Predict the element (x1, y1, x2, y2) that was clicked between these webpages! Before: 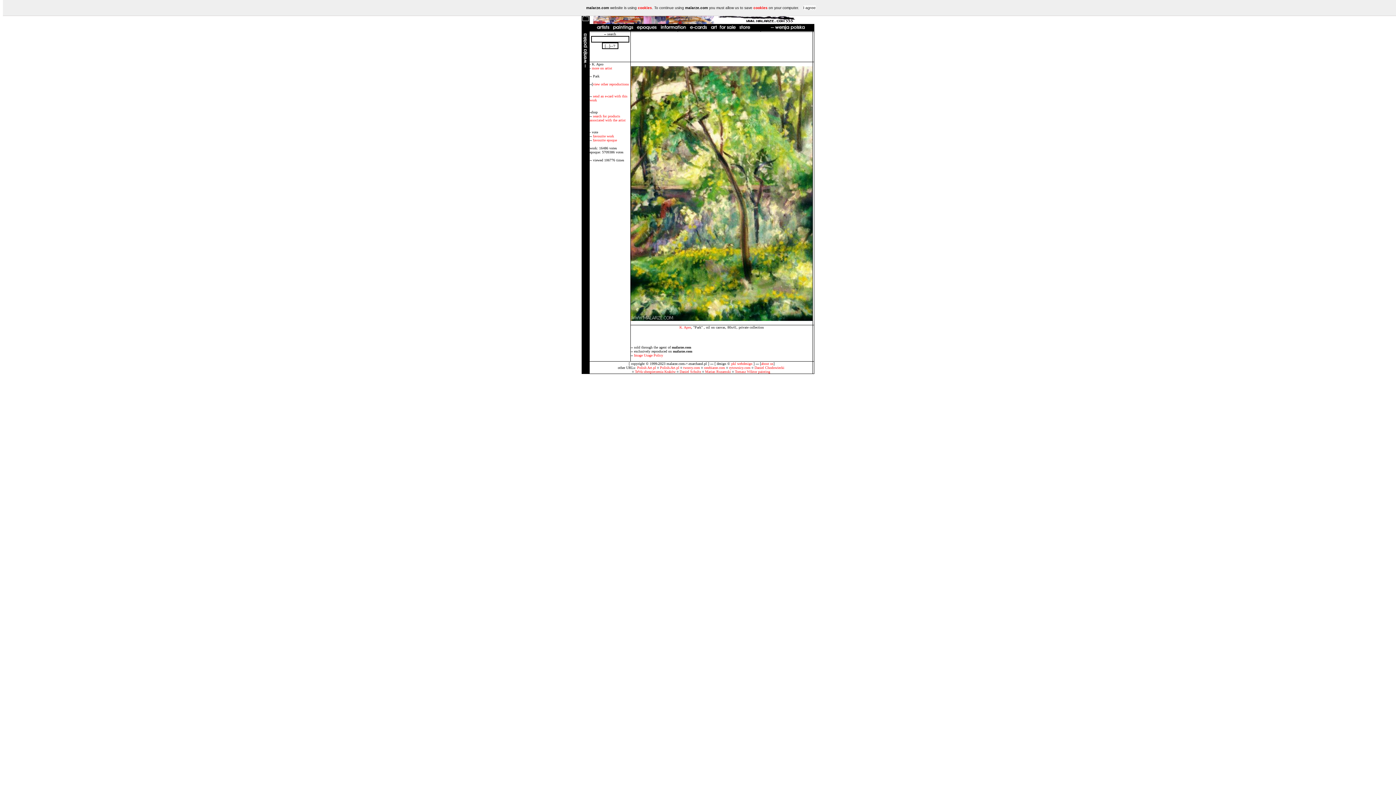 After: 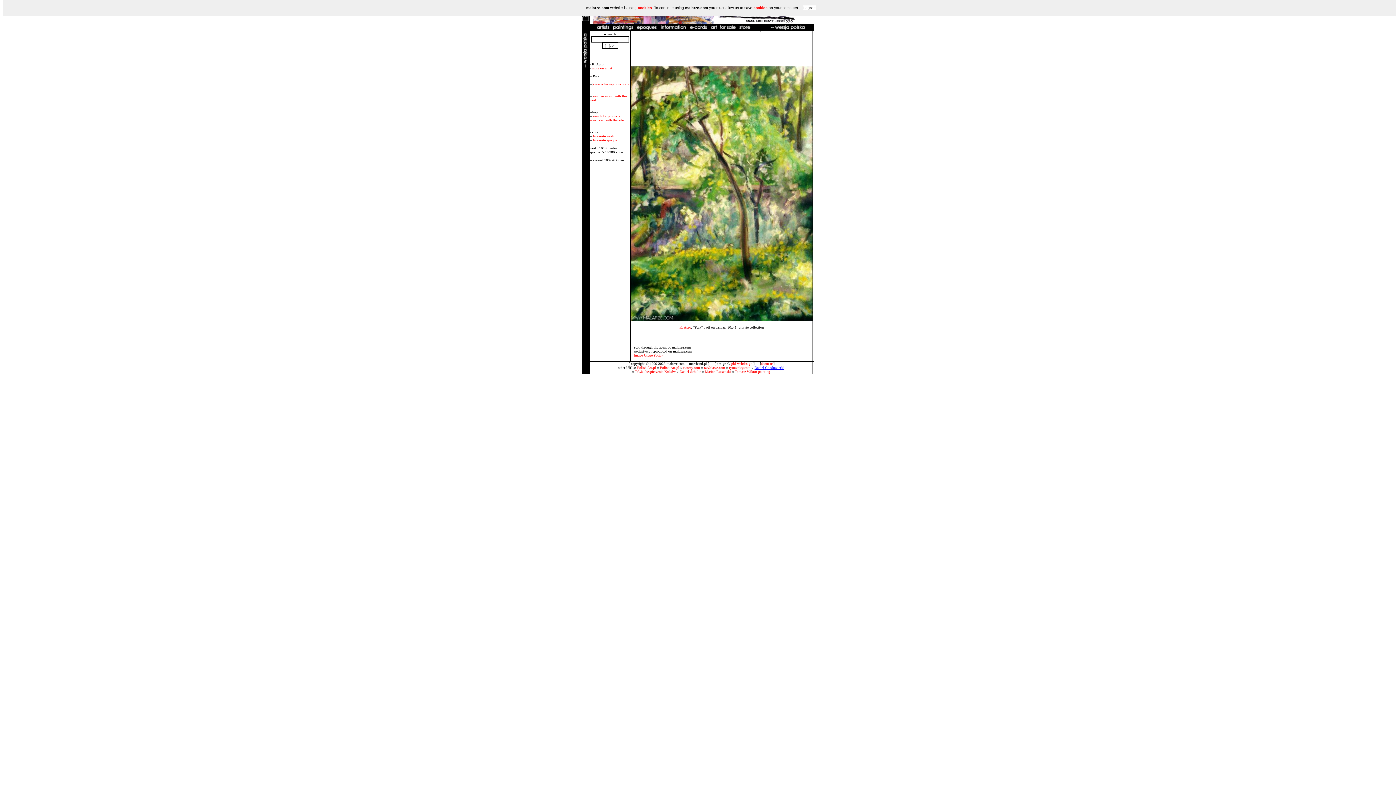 Action: label: Daniel Chodowiecki bbox: (754, 365, 784, 369)